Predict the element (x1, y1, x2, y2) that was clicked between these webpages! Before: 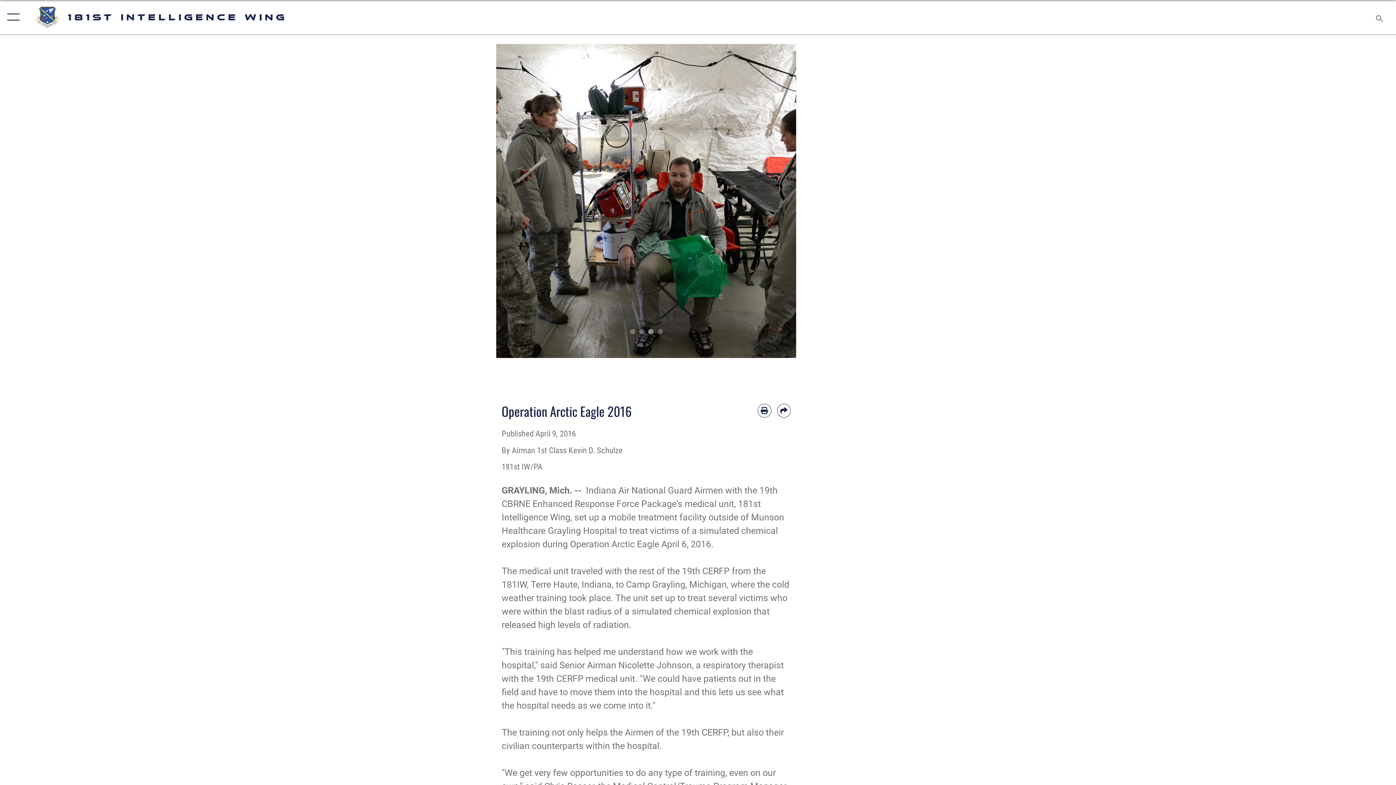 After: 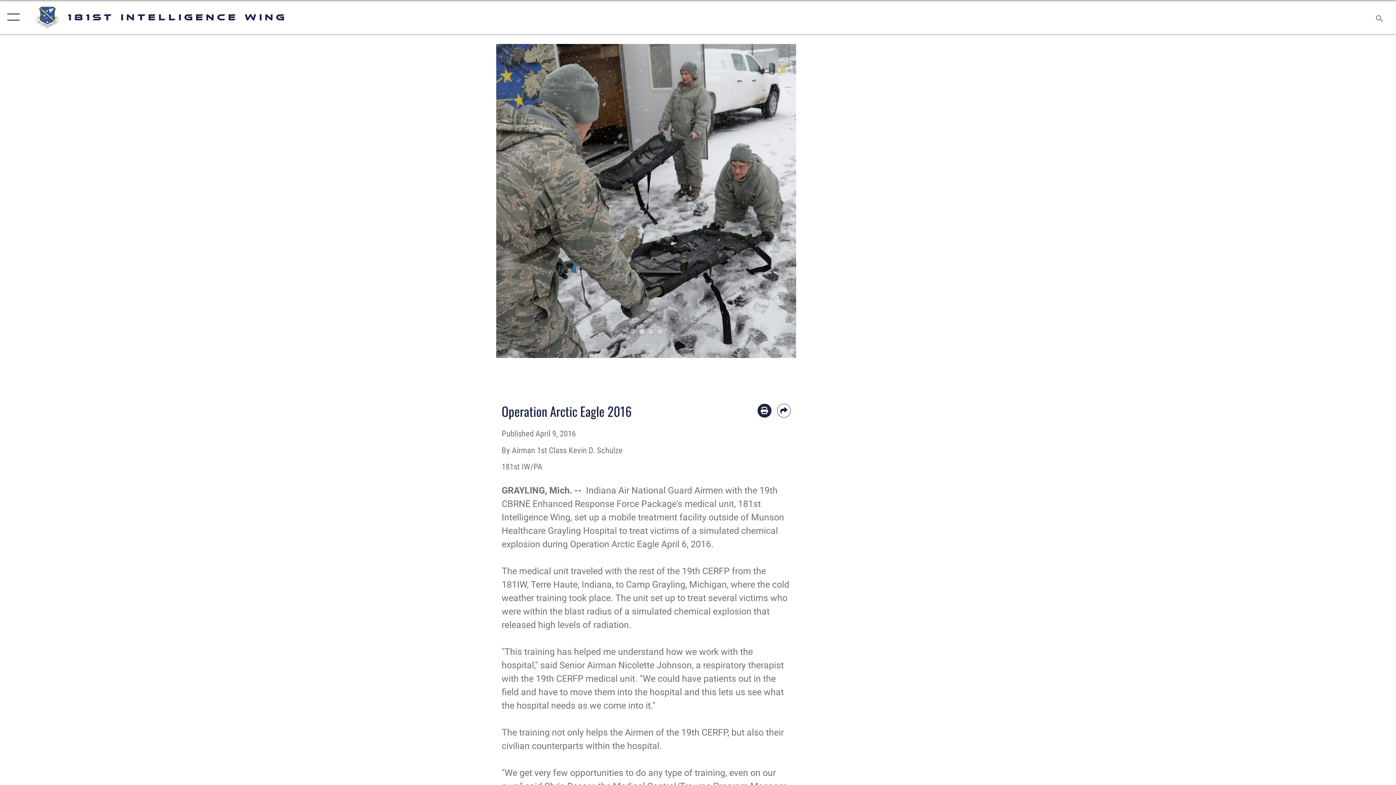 Action: label: Print article bbox: (757, 404, 771, 417)